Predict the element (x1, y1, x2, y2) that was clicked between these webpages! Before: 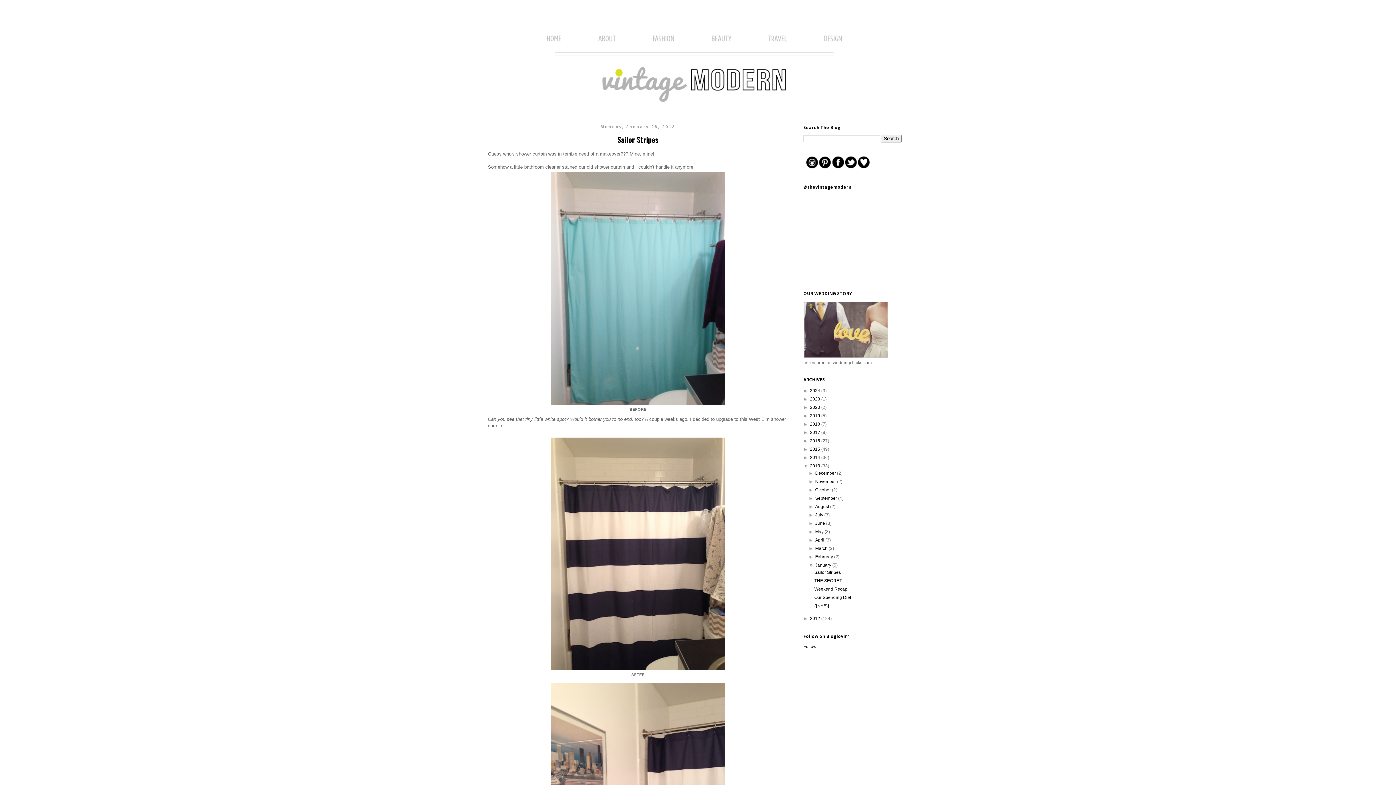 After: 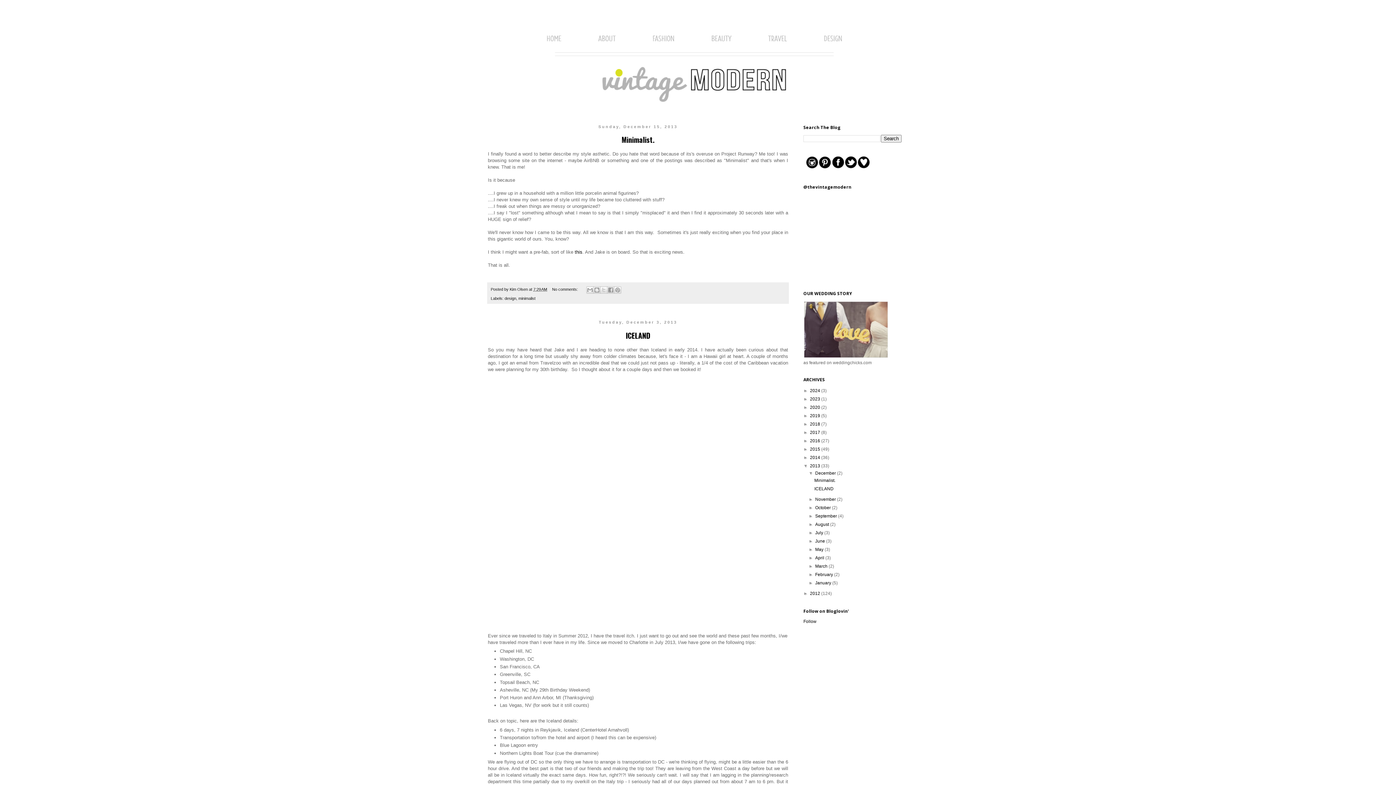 Action: label: 2013  bbox: (810, 463, 821, 468)